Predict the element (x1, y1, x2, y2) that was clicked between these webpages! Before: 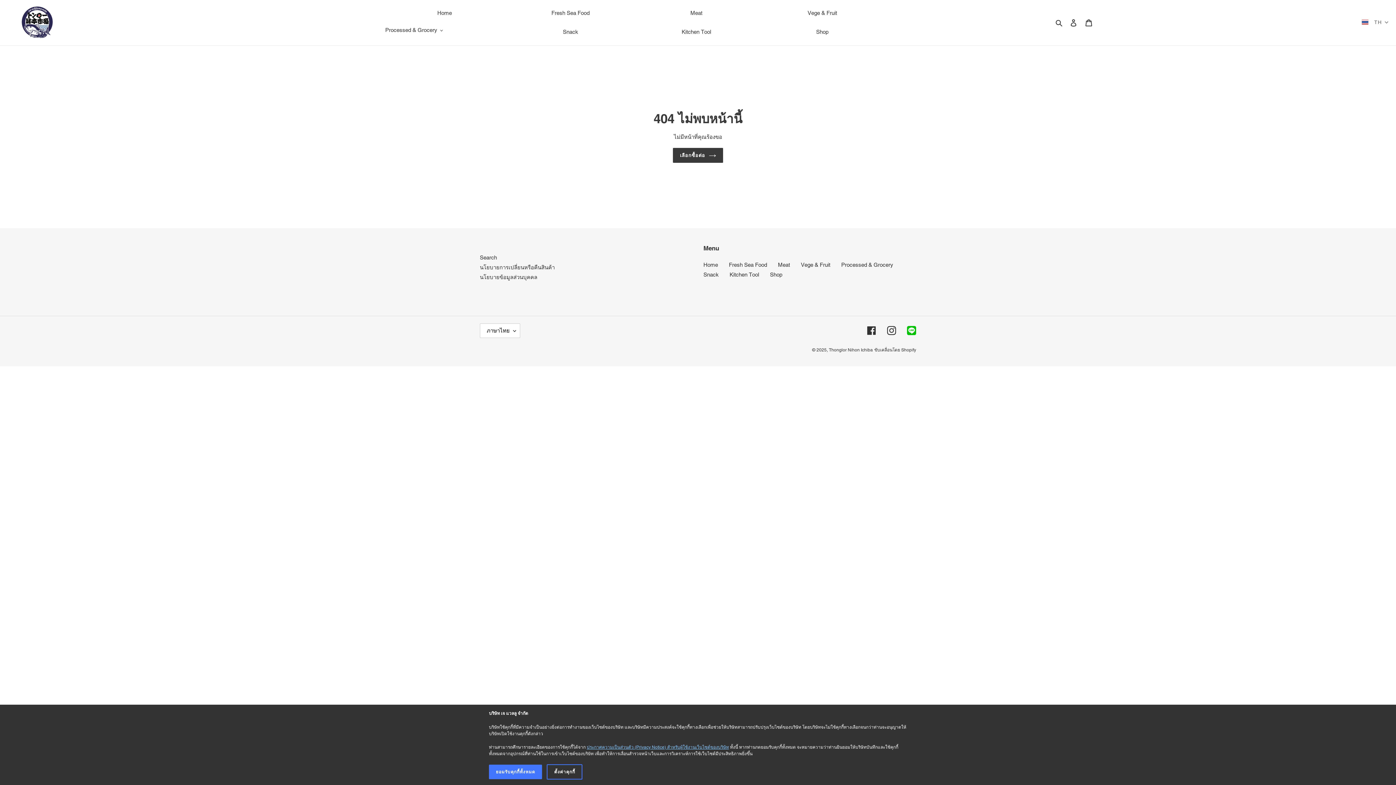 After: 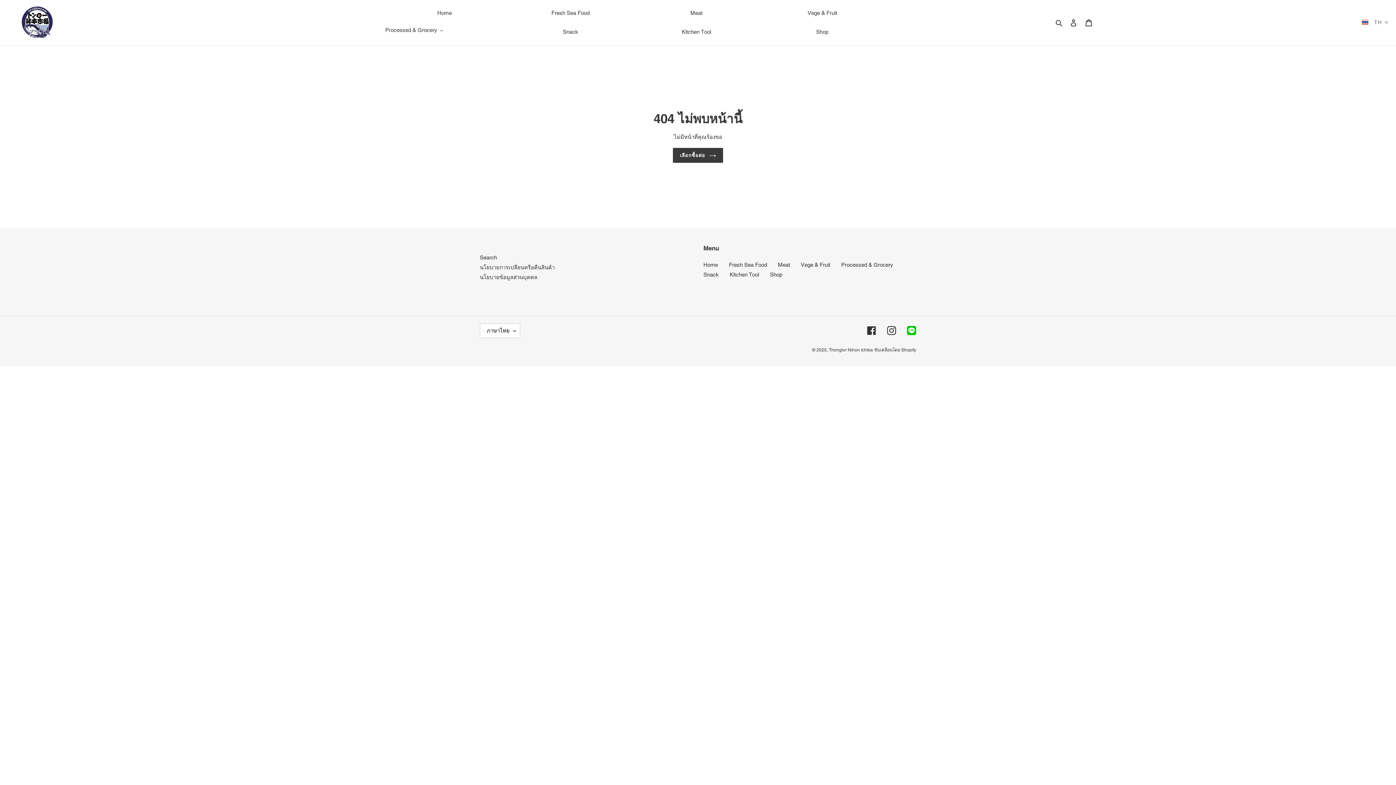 Action: label: ยอมรับคุกกี้ทั้งหมด bbox: (489, 765, 542, 779)